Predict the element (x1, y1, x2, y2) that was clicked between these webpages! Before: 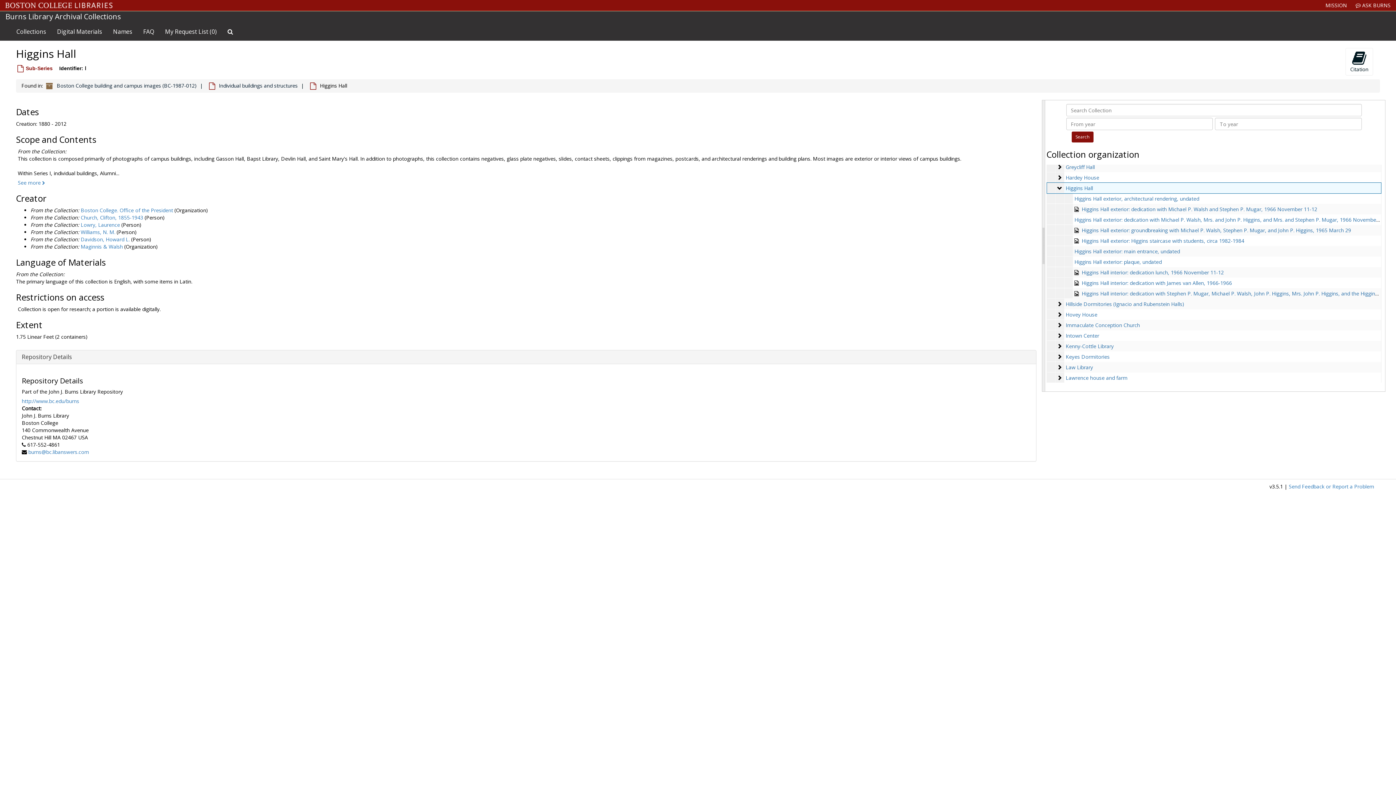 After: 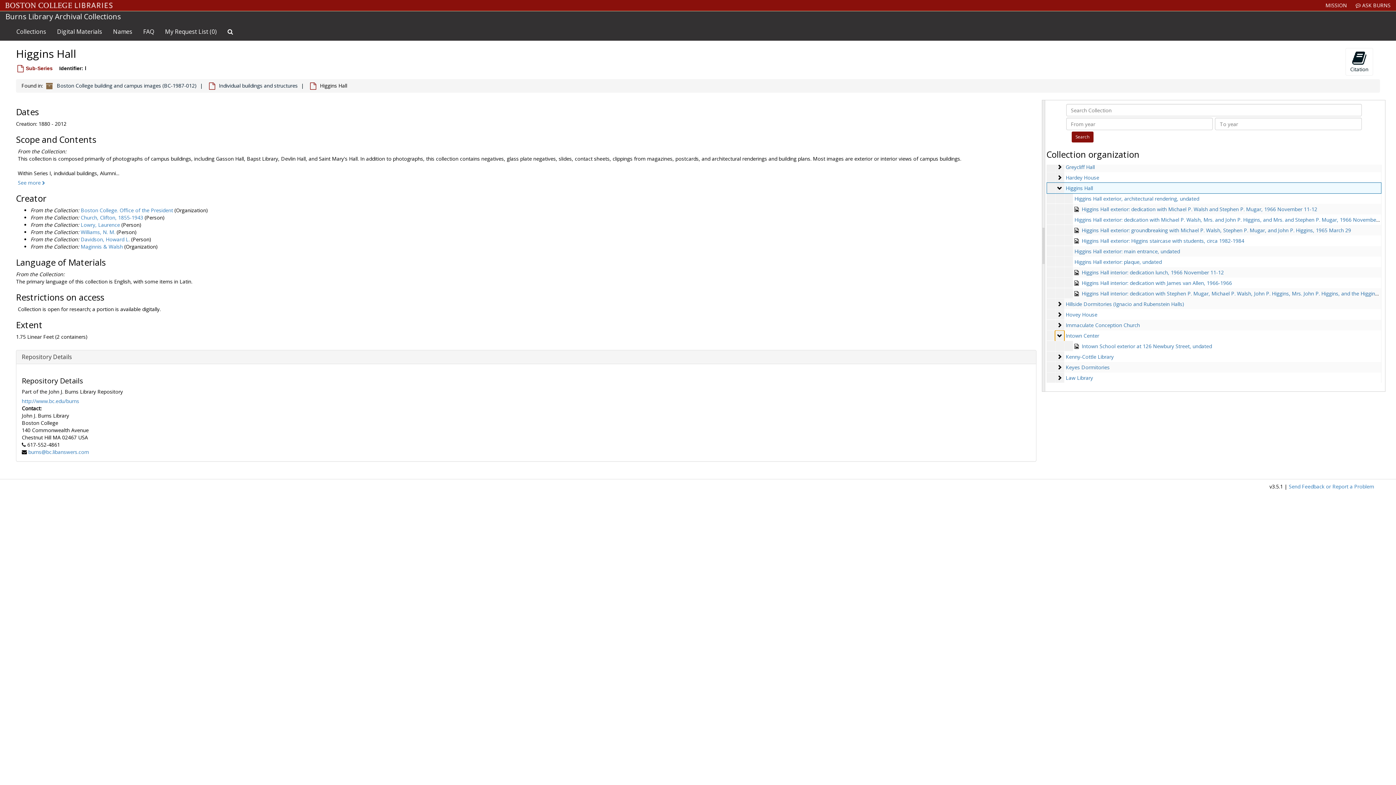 Action: bbox: (1055, 330, 1064, 341) label: Intown Center